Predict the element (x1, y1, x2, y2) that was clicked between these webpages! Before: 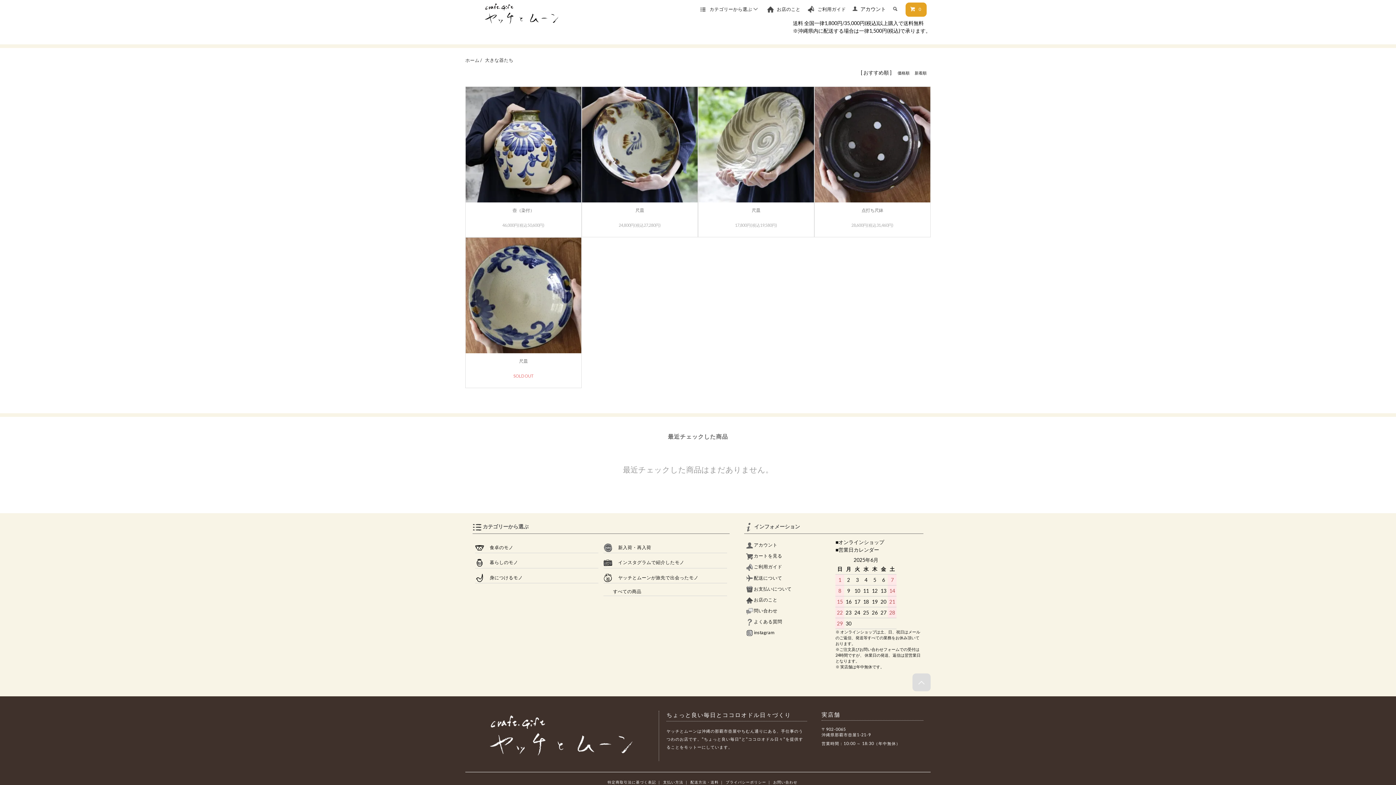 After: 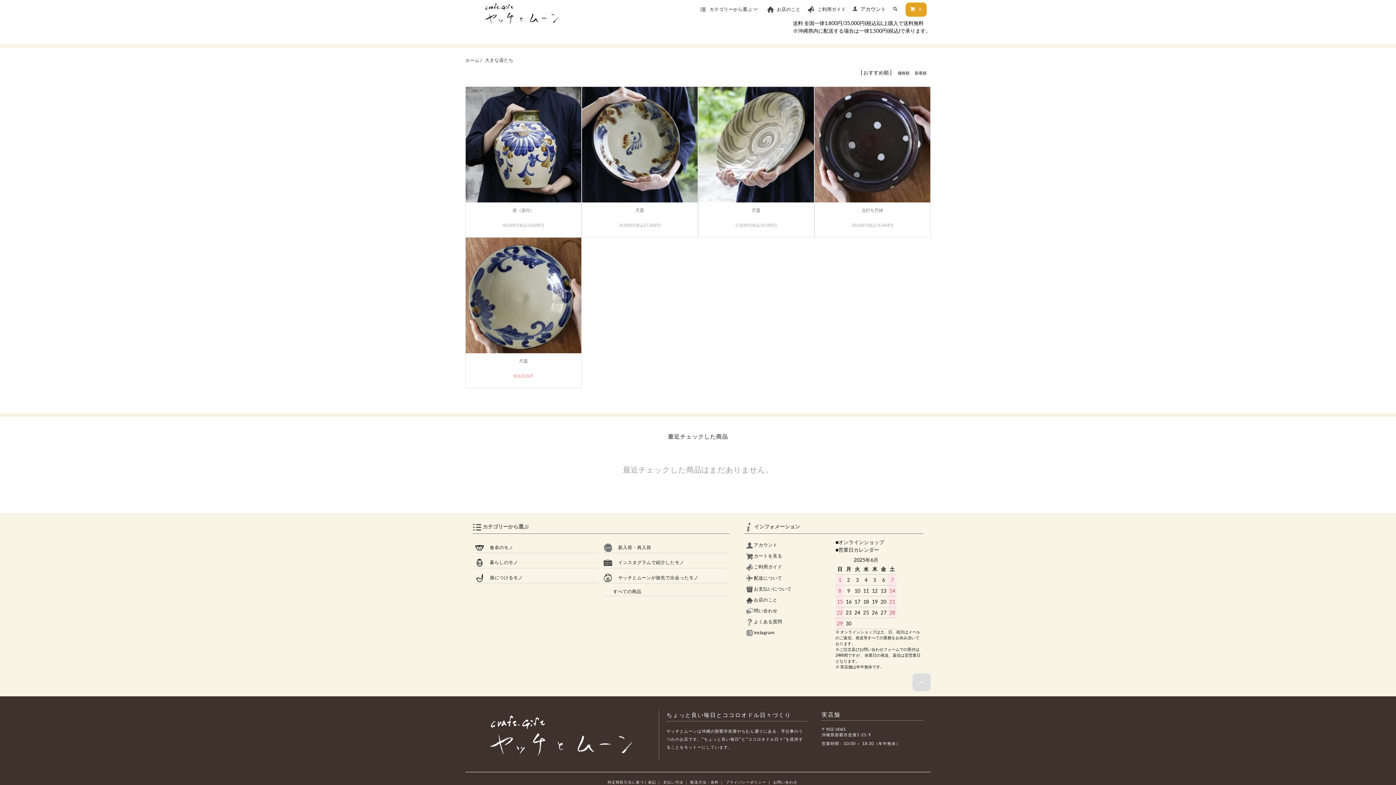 Action: label: 大きな器たち bbox: (485, 57, 513, 62)